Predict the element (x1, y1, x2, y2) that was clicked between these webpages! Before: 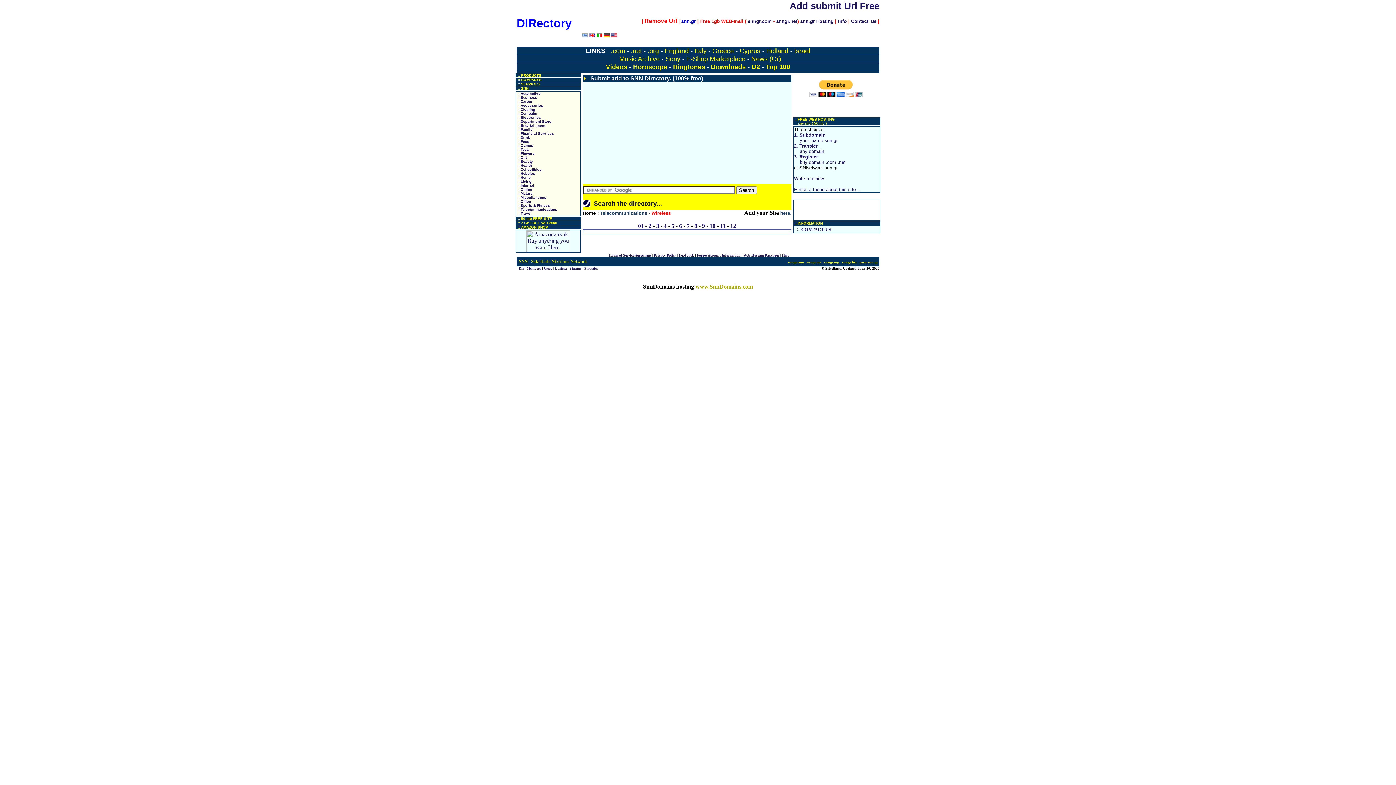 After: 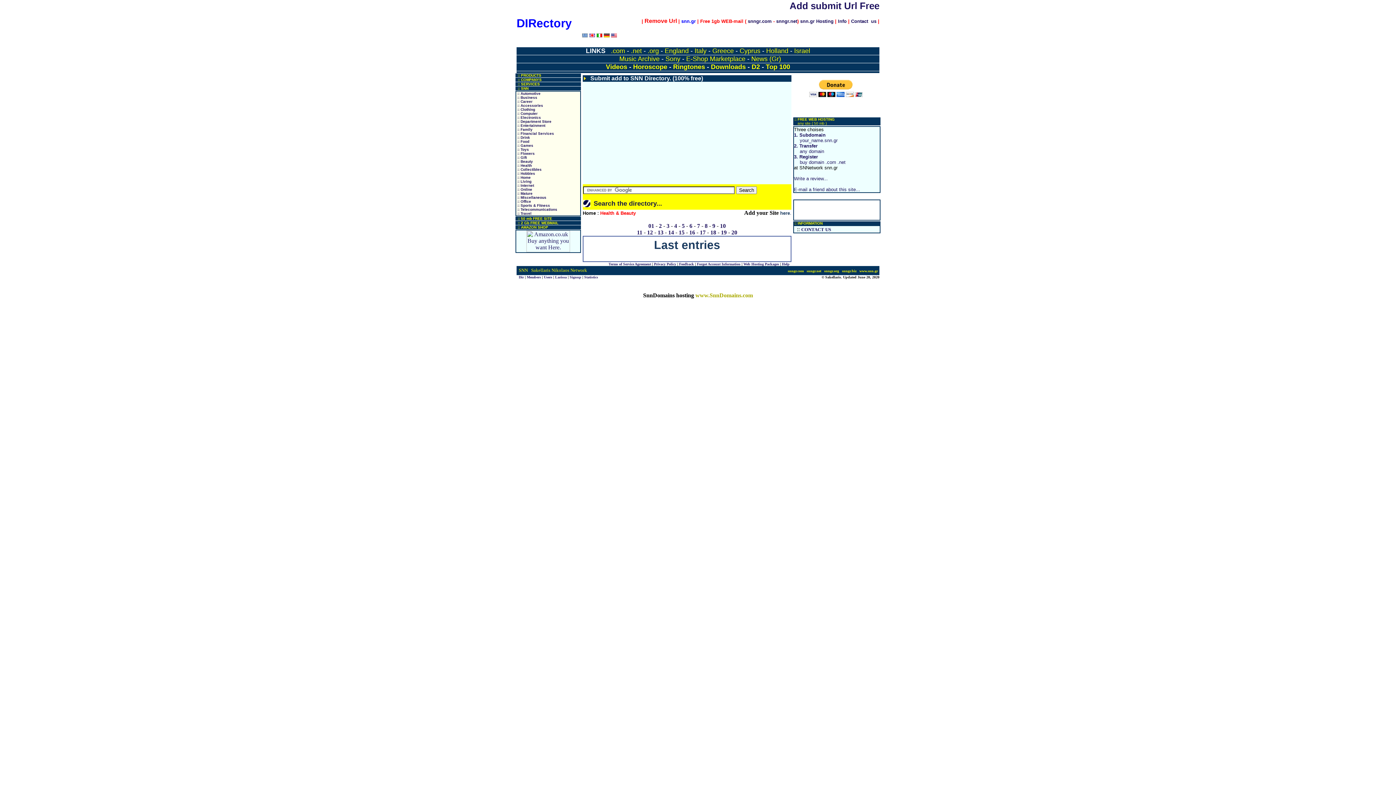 Action: bbox: (516, 163, 532, 167) label:  :: Health